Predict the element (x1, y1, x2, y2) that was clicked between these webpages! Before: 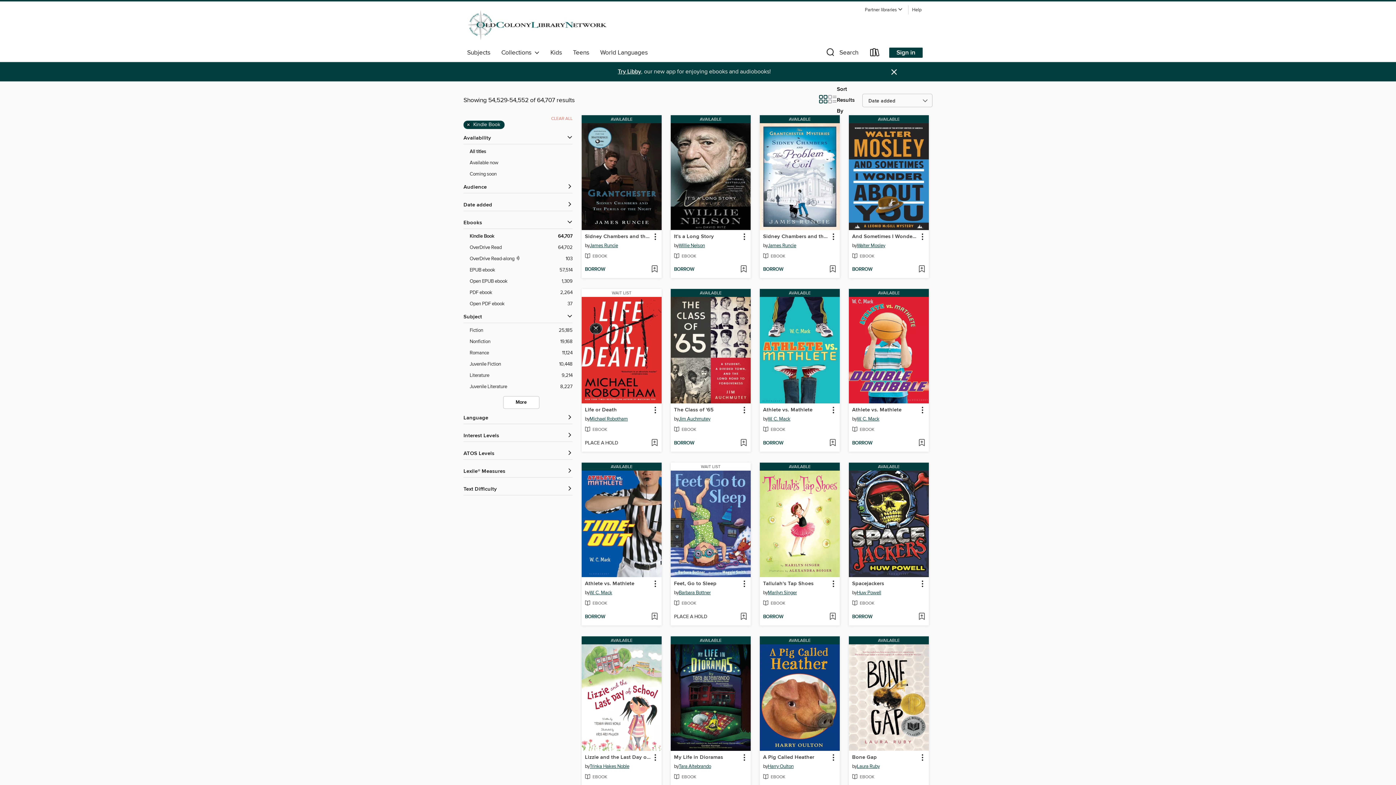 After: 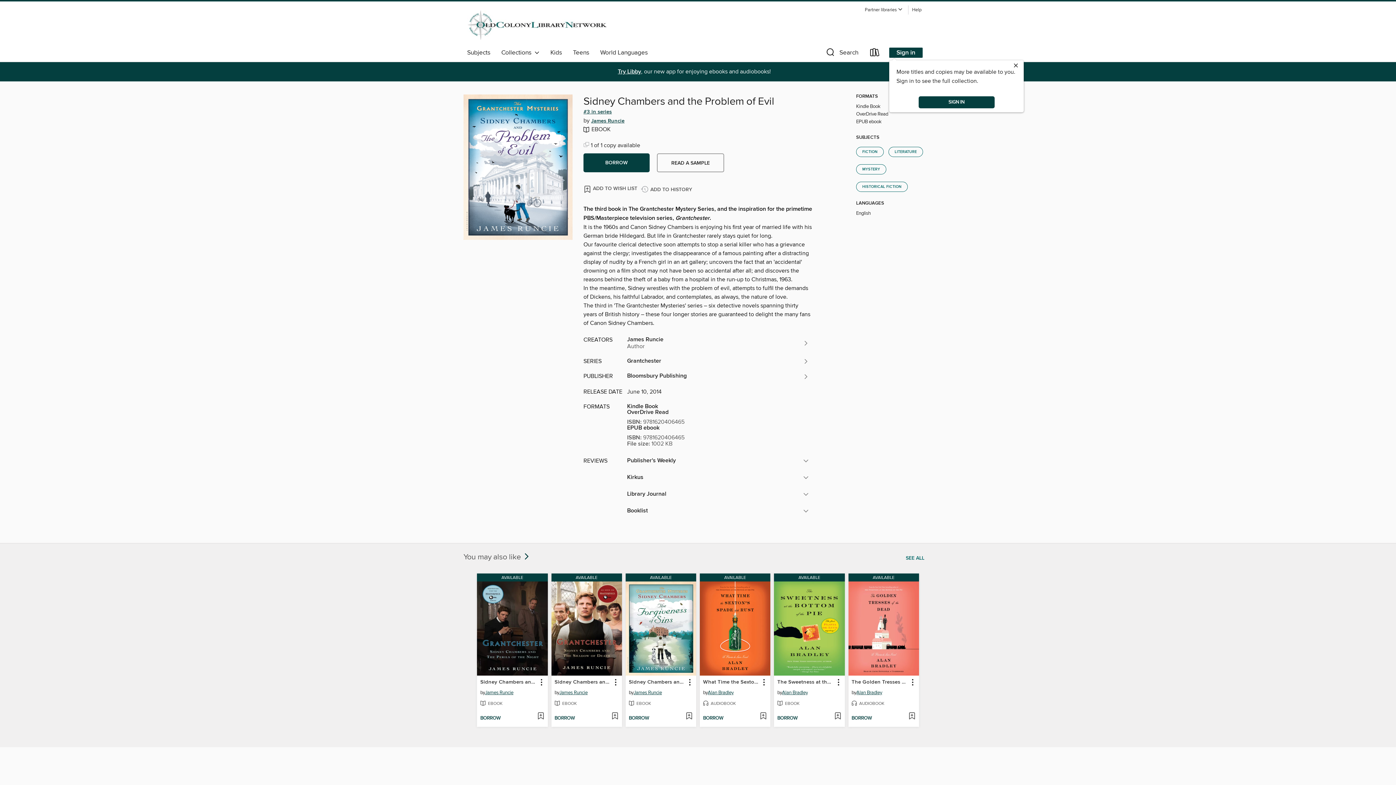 Action: bbox: (762, 232, 829, 240) label: Sidney Chambers and the Problem of Evil by James Runcie Available eBook